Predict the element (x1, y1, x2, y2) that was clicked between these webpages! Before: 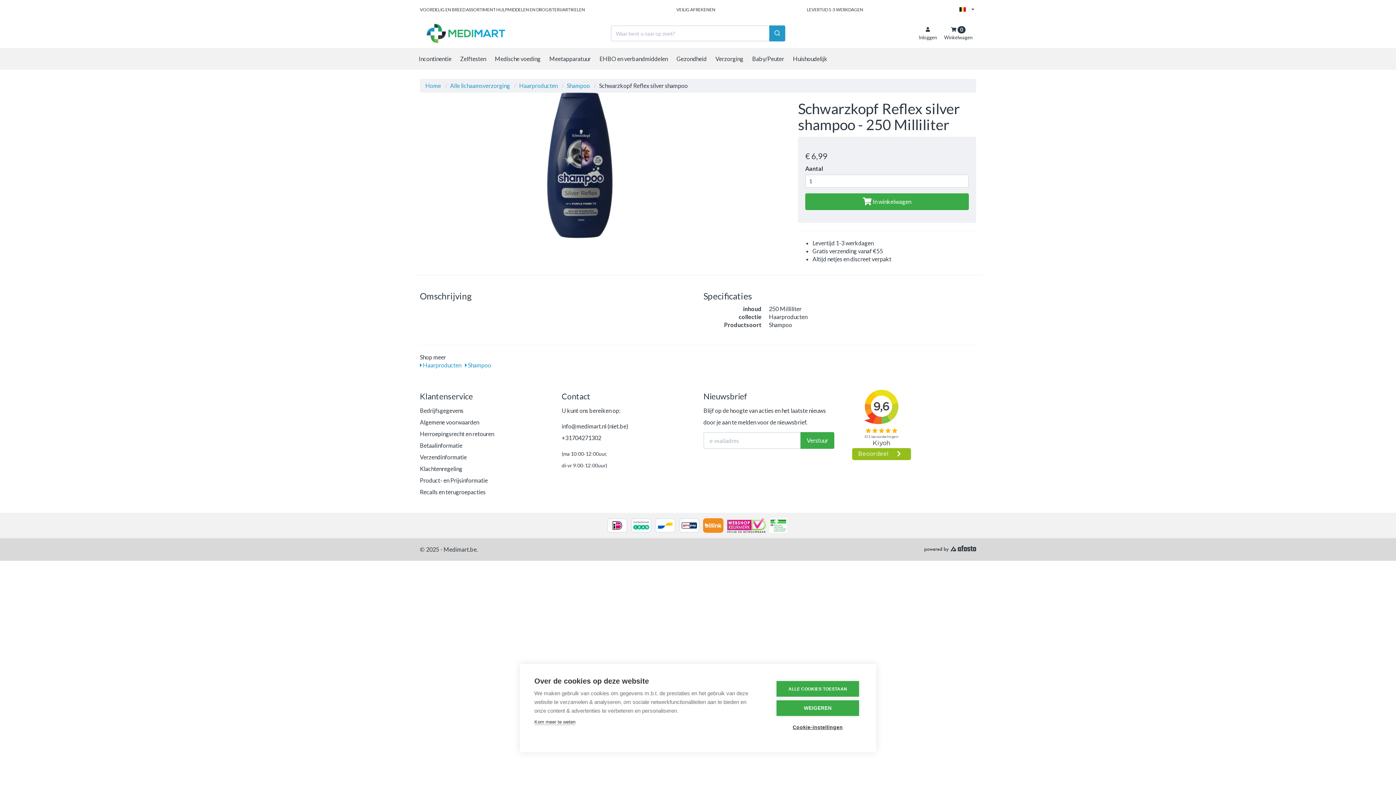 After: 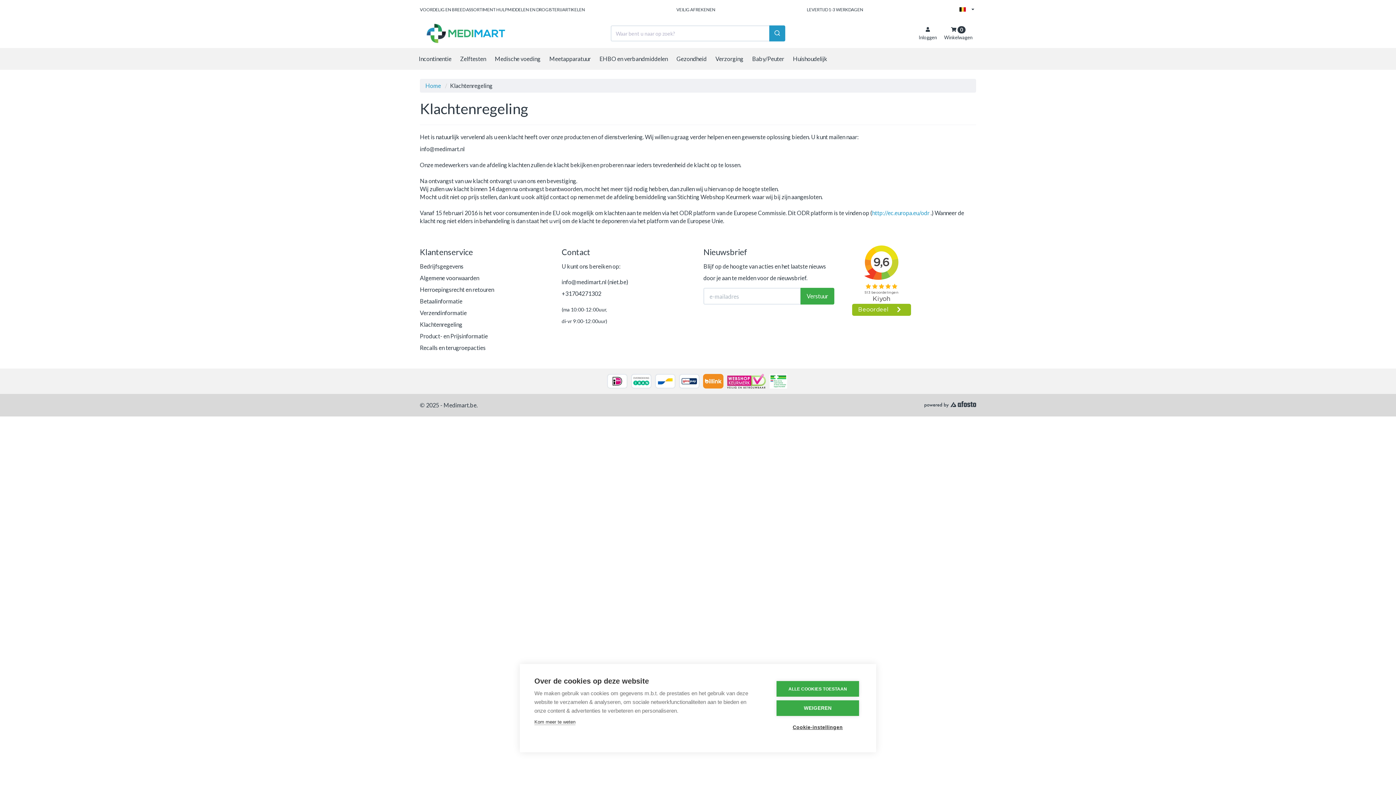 Action: label: Klachtenregeling bbox: (420, 465, 462, 472)